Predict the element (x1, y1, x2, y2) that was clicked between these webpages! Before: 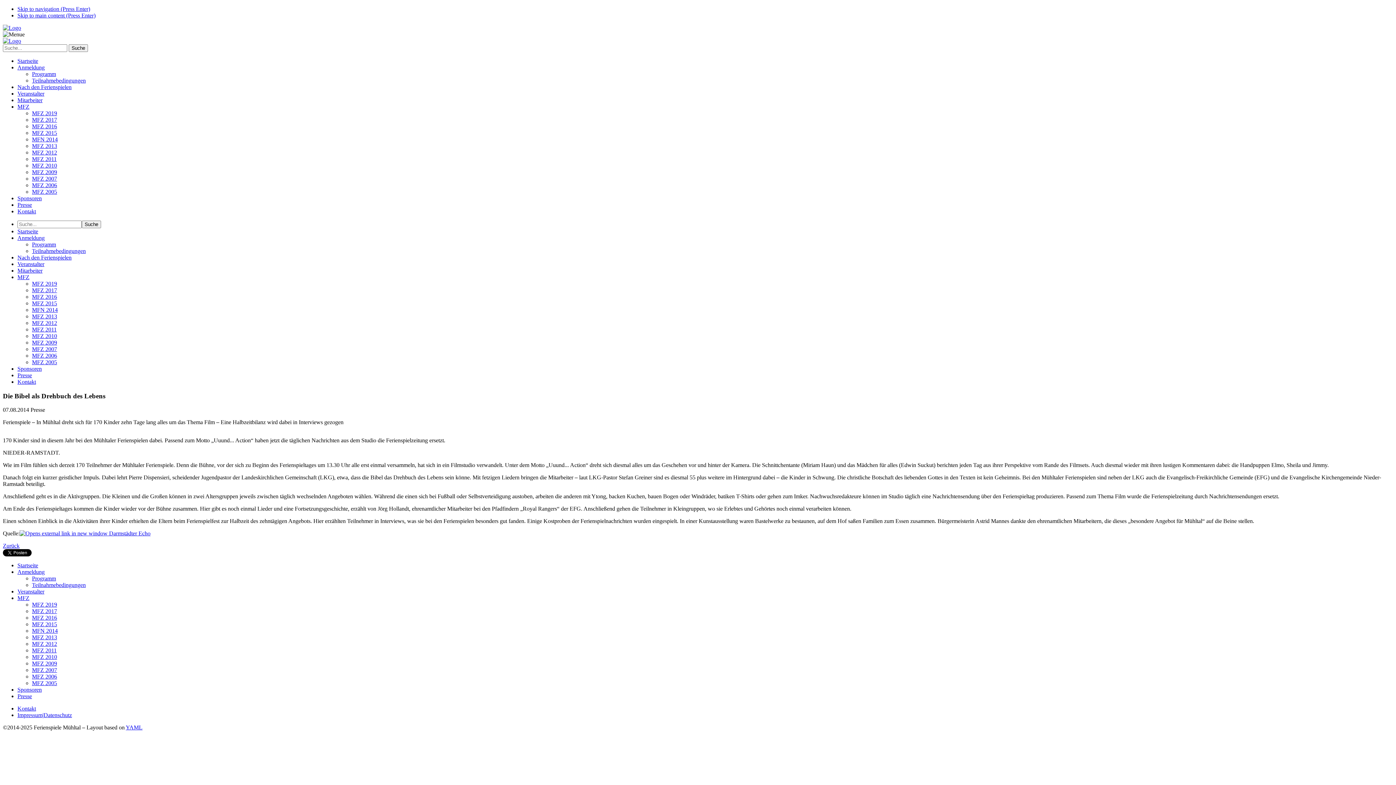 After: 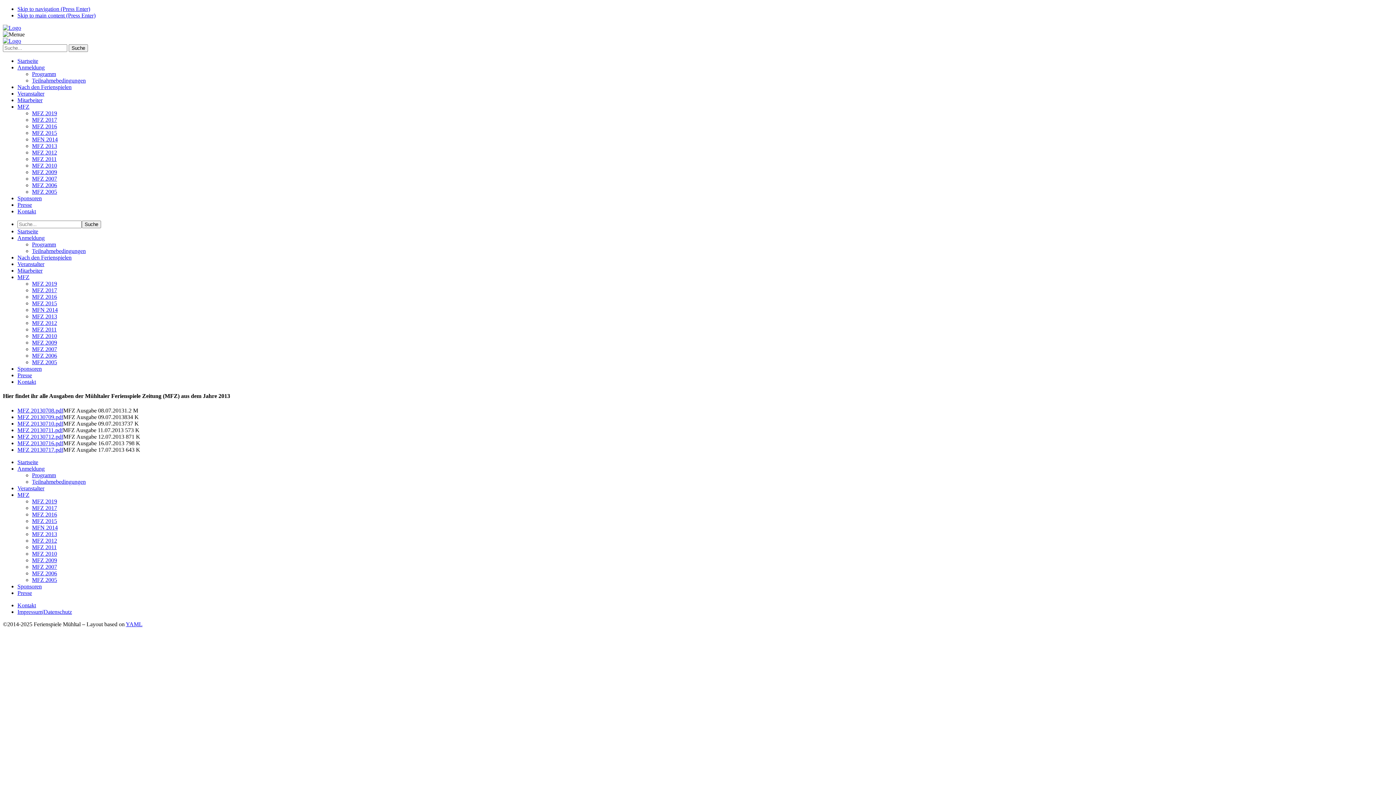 Action: label: MFZ 2013 bbox: (32, 142, 57, 149)